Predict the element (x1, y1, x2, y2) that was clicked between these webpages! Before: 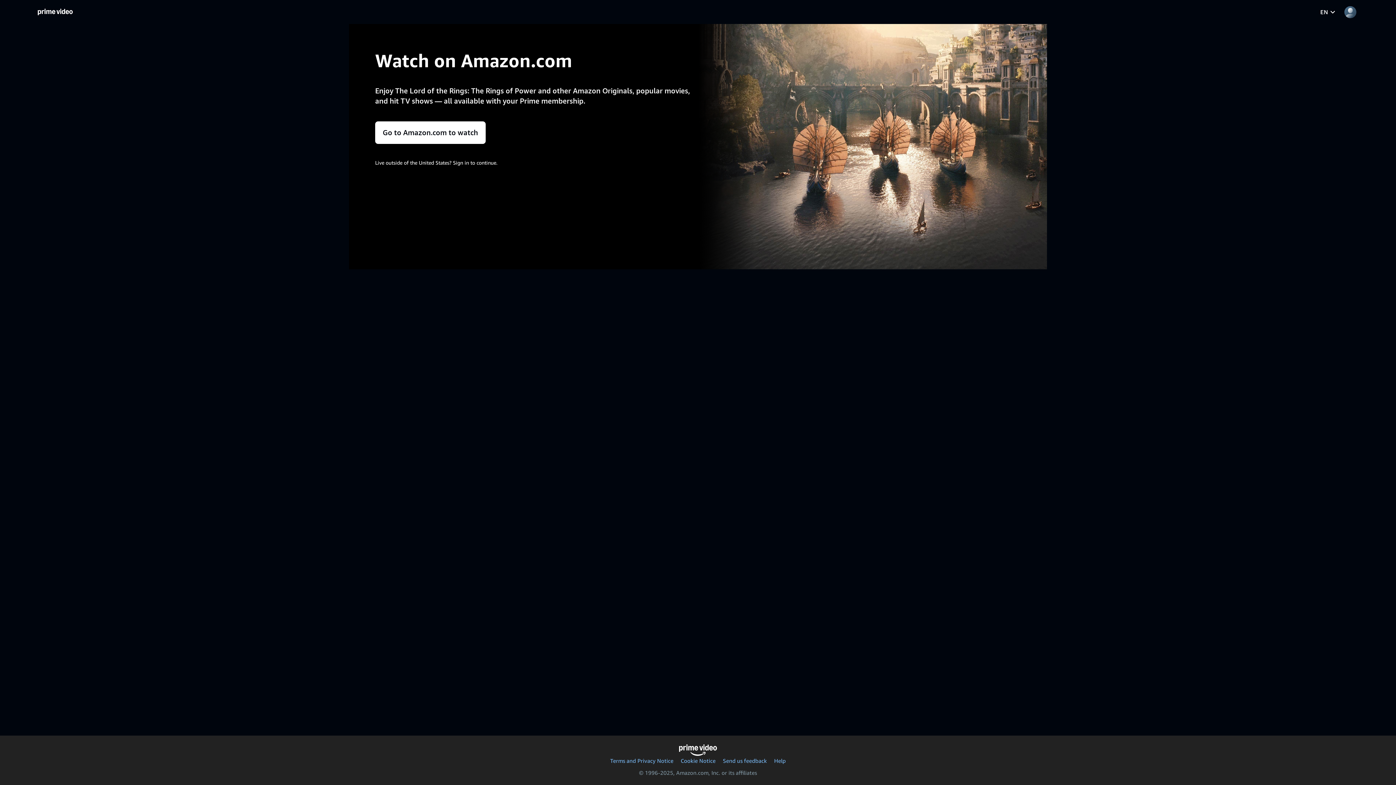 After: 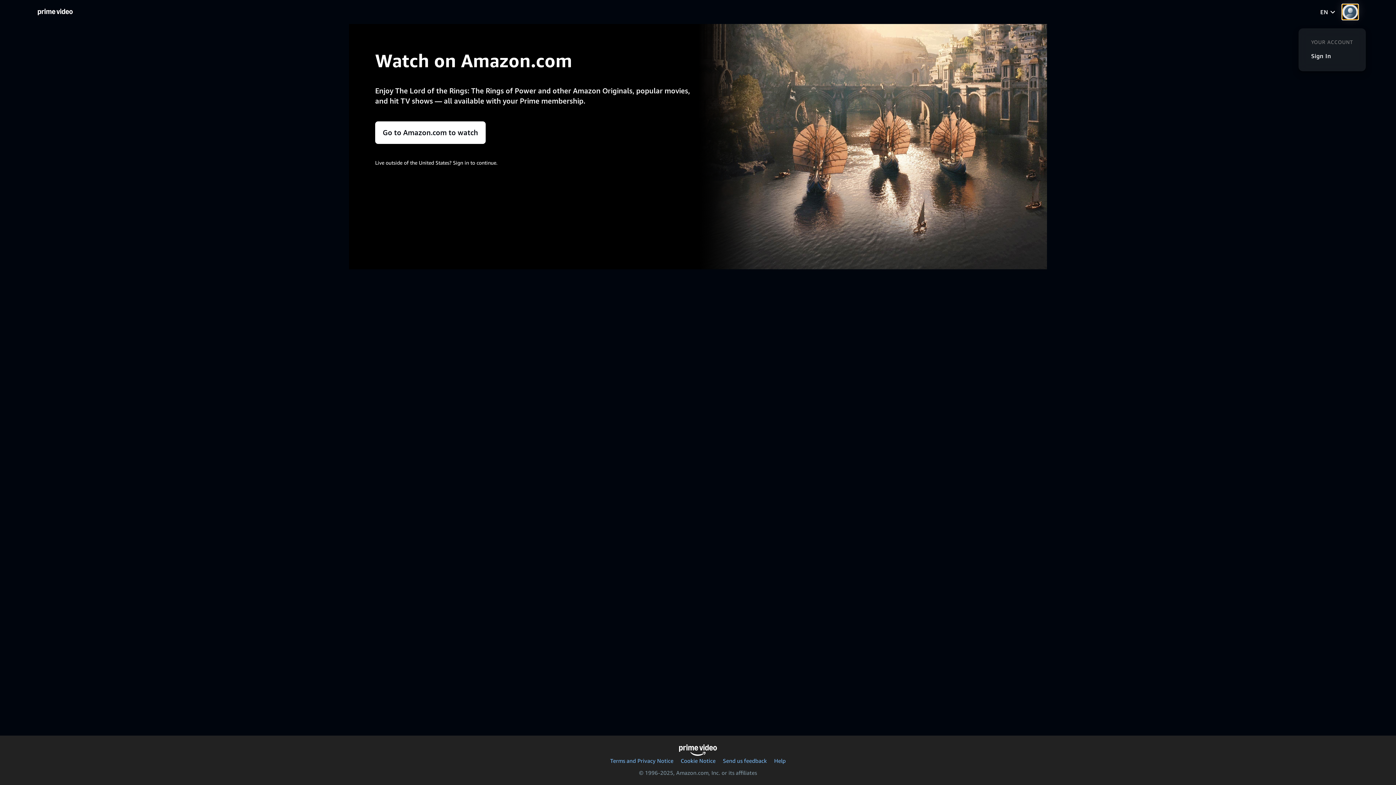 Action: label: Profile, Settings, and Account bbox: (1342, 4, 1358, 19)